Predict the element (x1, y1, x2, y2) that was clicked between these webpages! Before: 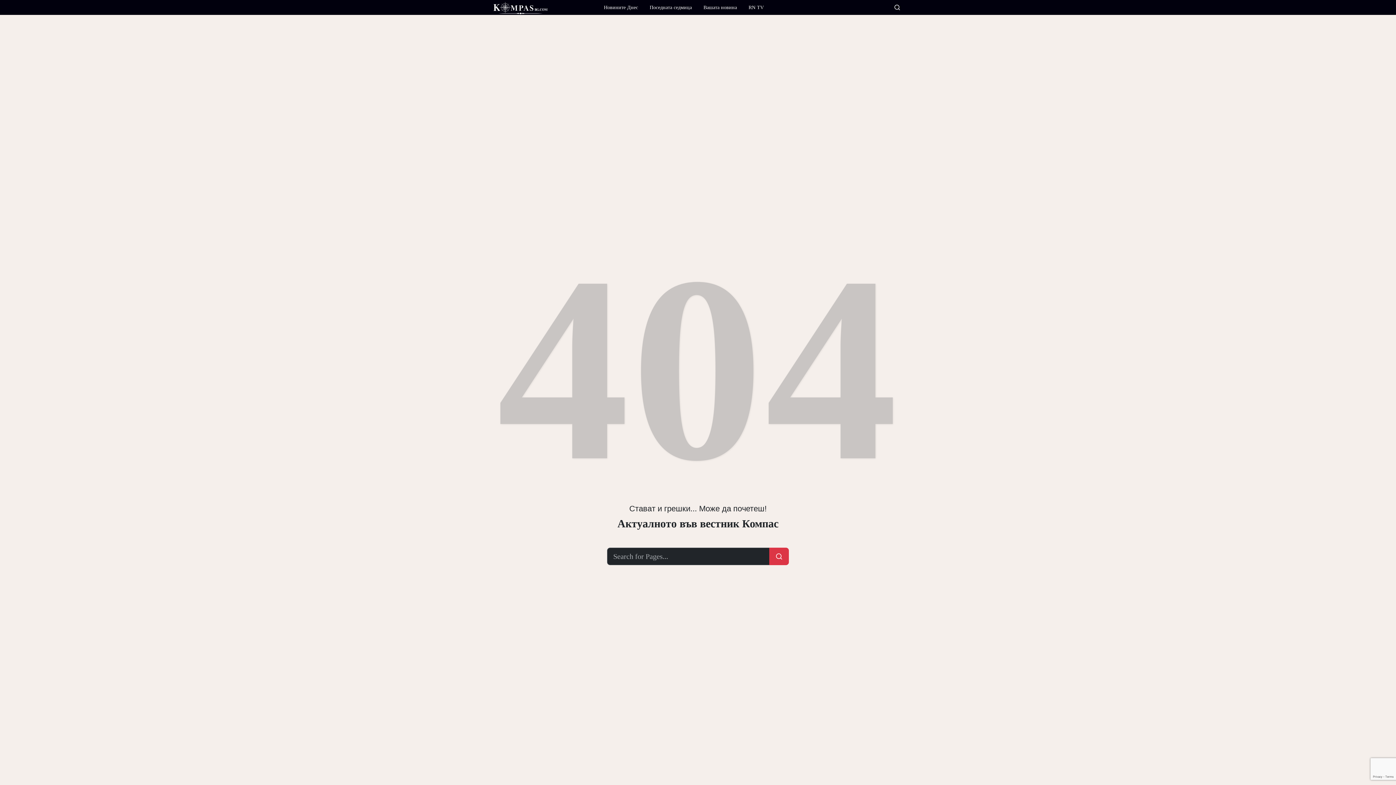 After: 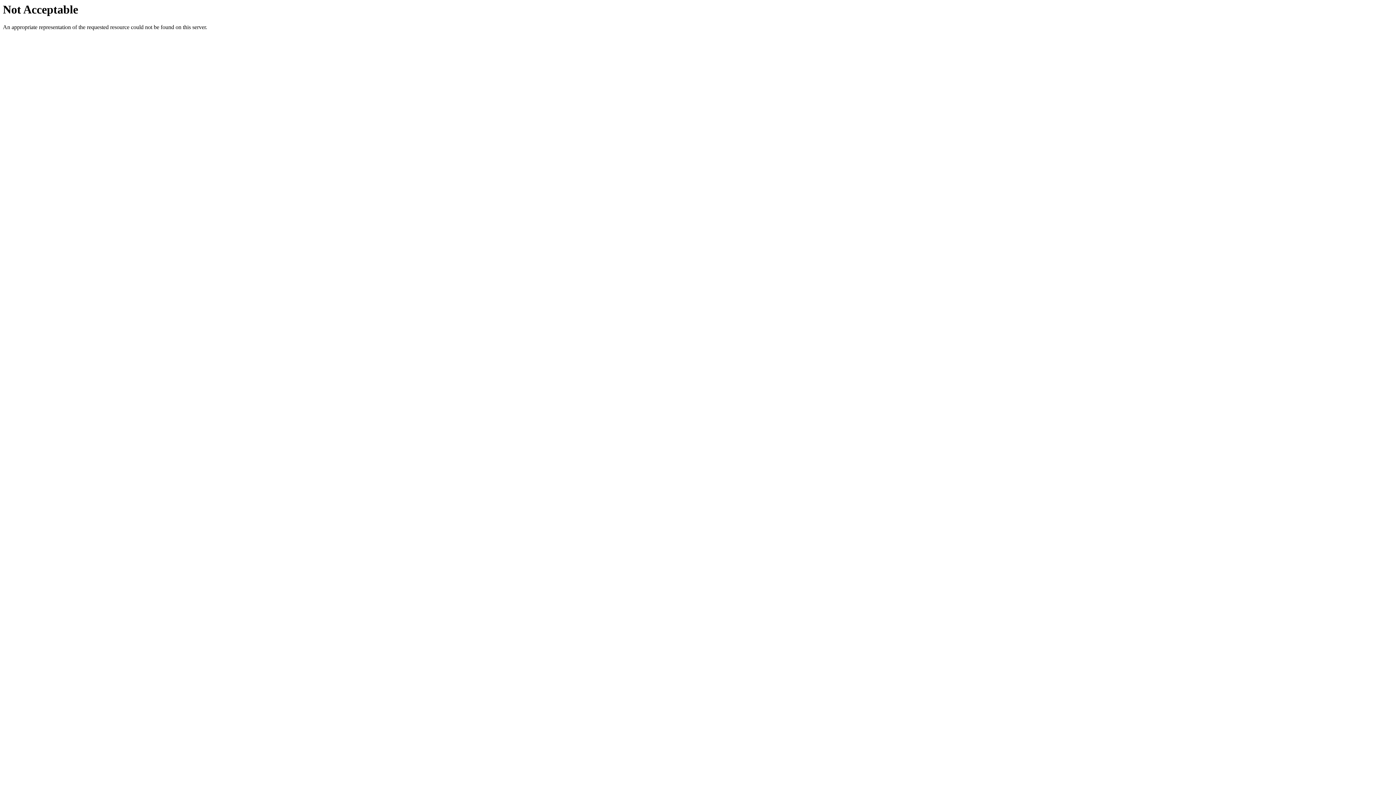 Action: label: Вашата новина bbox: (697, 0, 742, 14)